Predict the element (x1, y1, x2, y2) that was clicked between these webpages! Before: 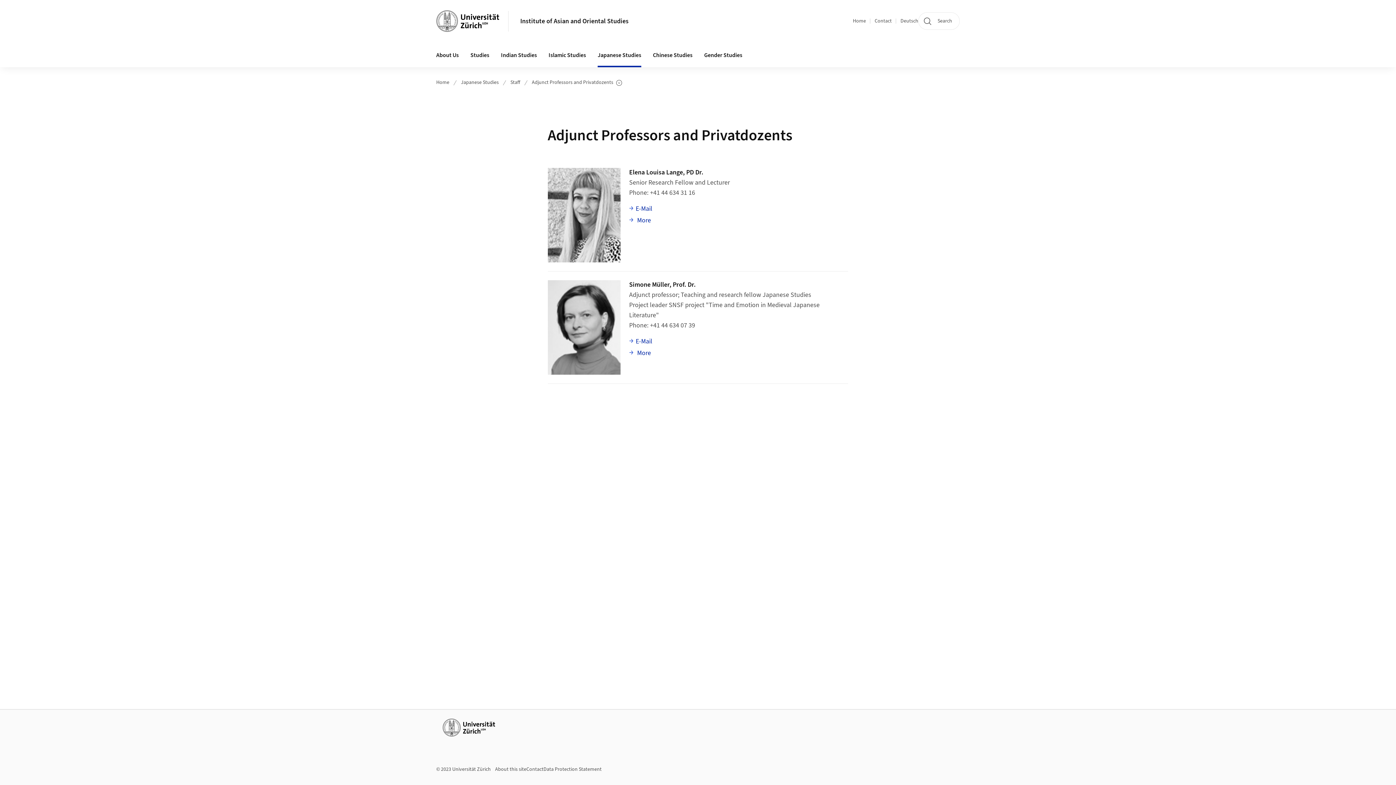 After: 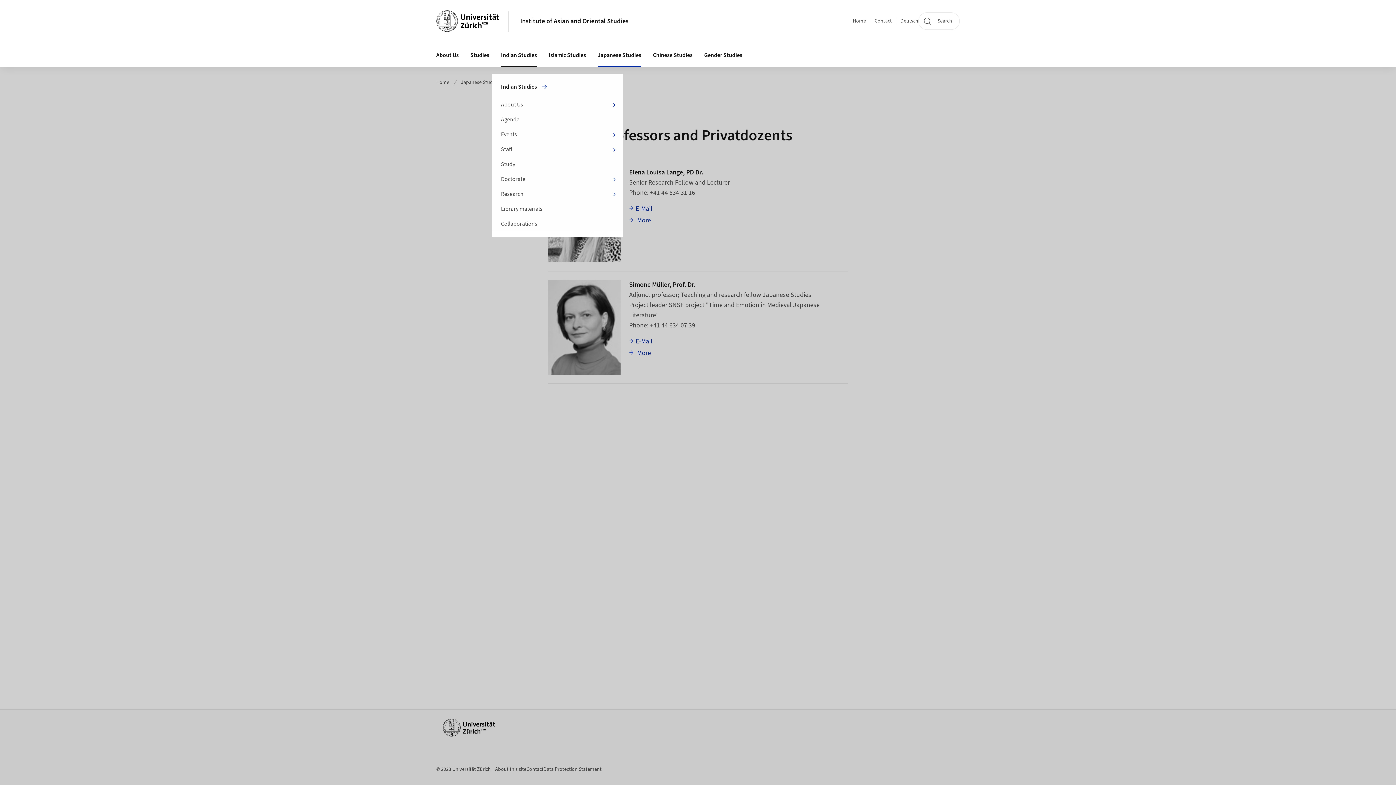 Action: bbox: (495, 43, 542, 67) label: Indian Studies